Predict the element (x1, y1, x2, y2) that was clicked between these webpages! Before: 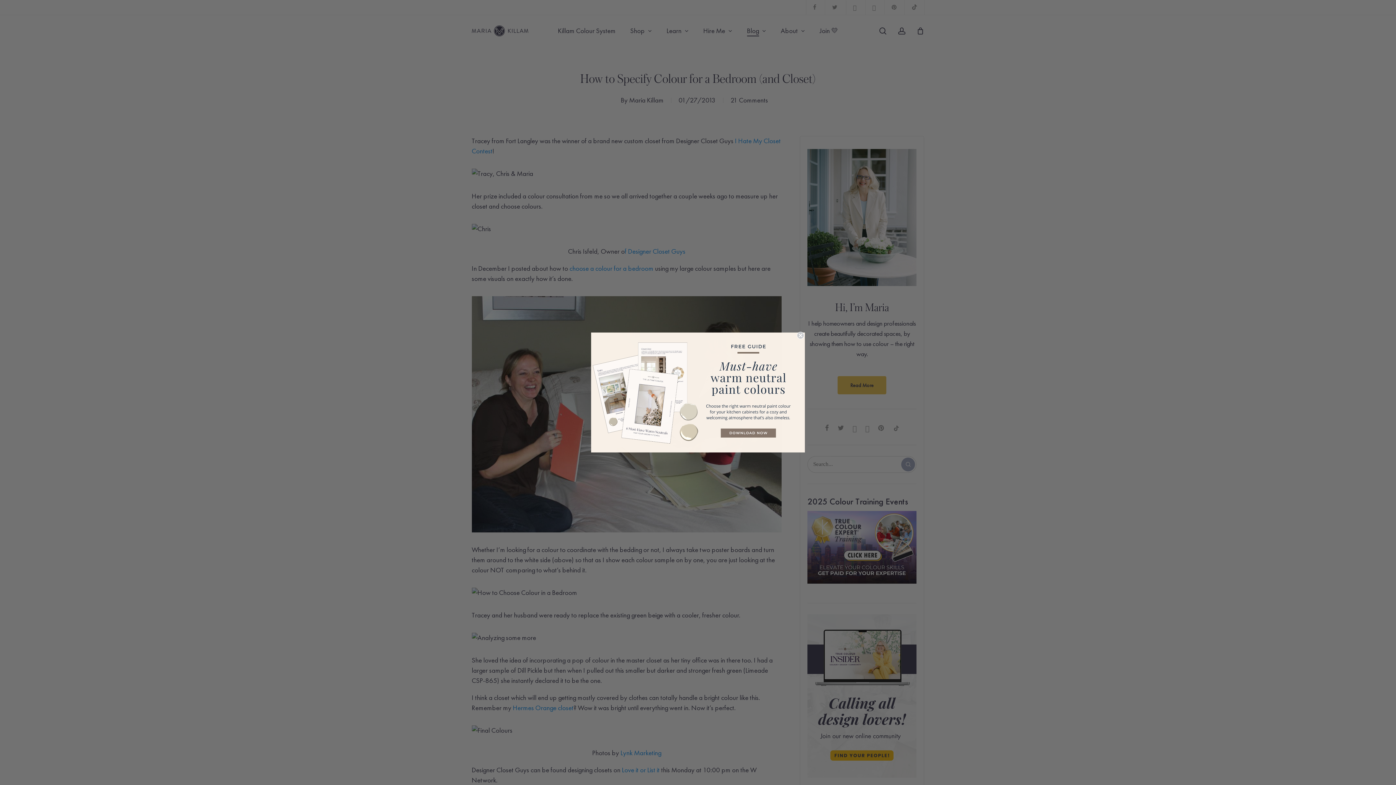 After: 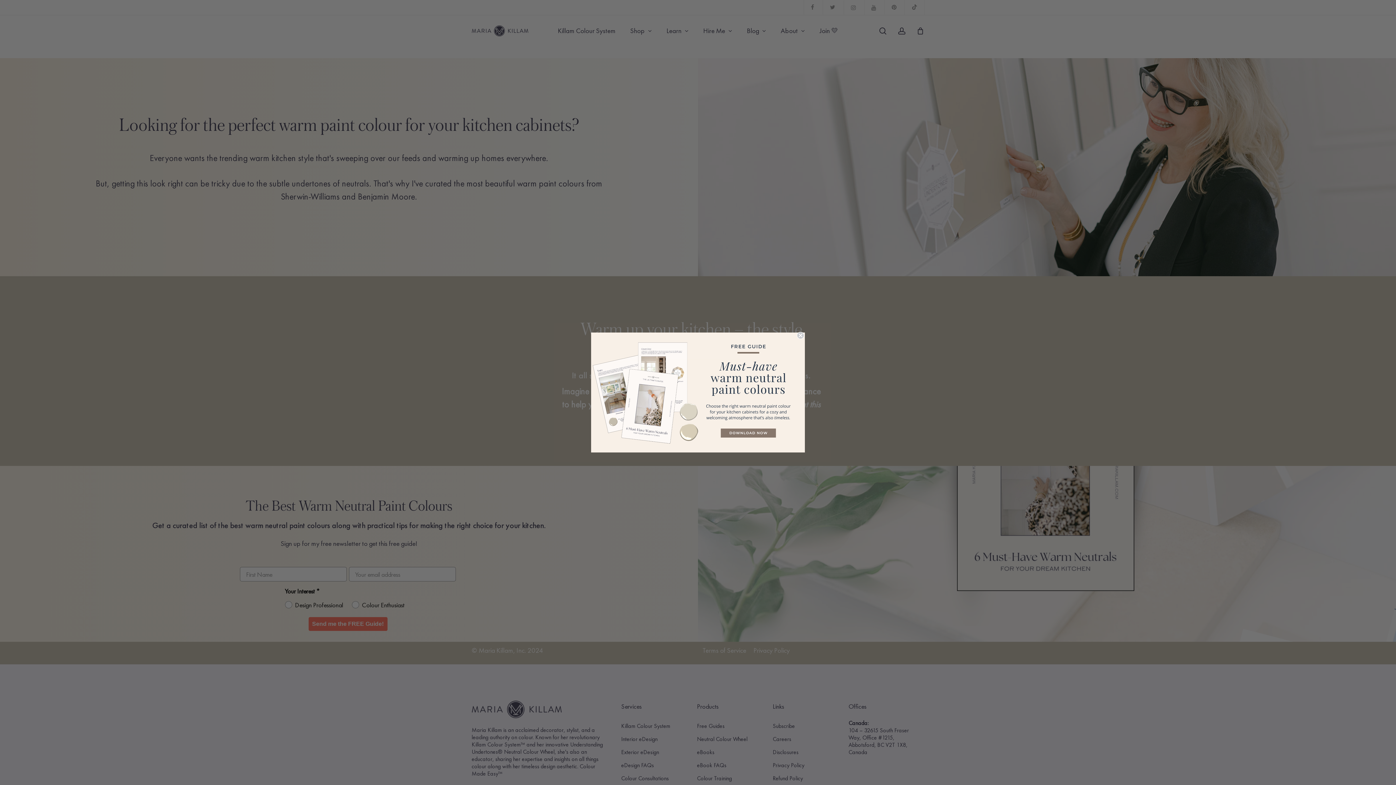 Action: bbox: (591, 332, 805, 452)